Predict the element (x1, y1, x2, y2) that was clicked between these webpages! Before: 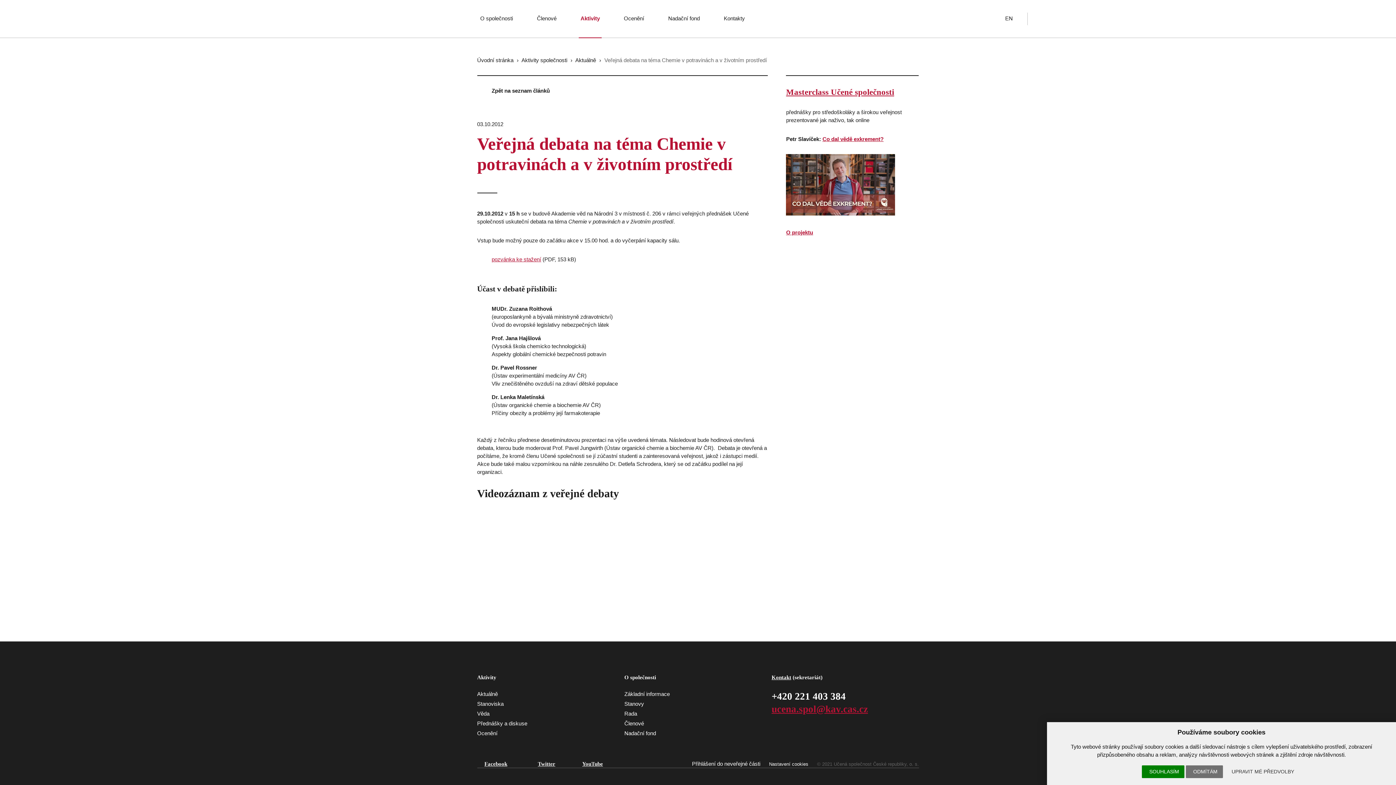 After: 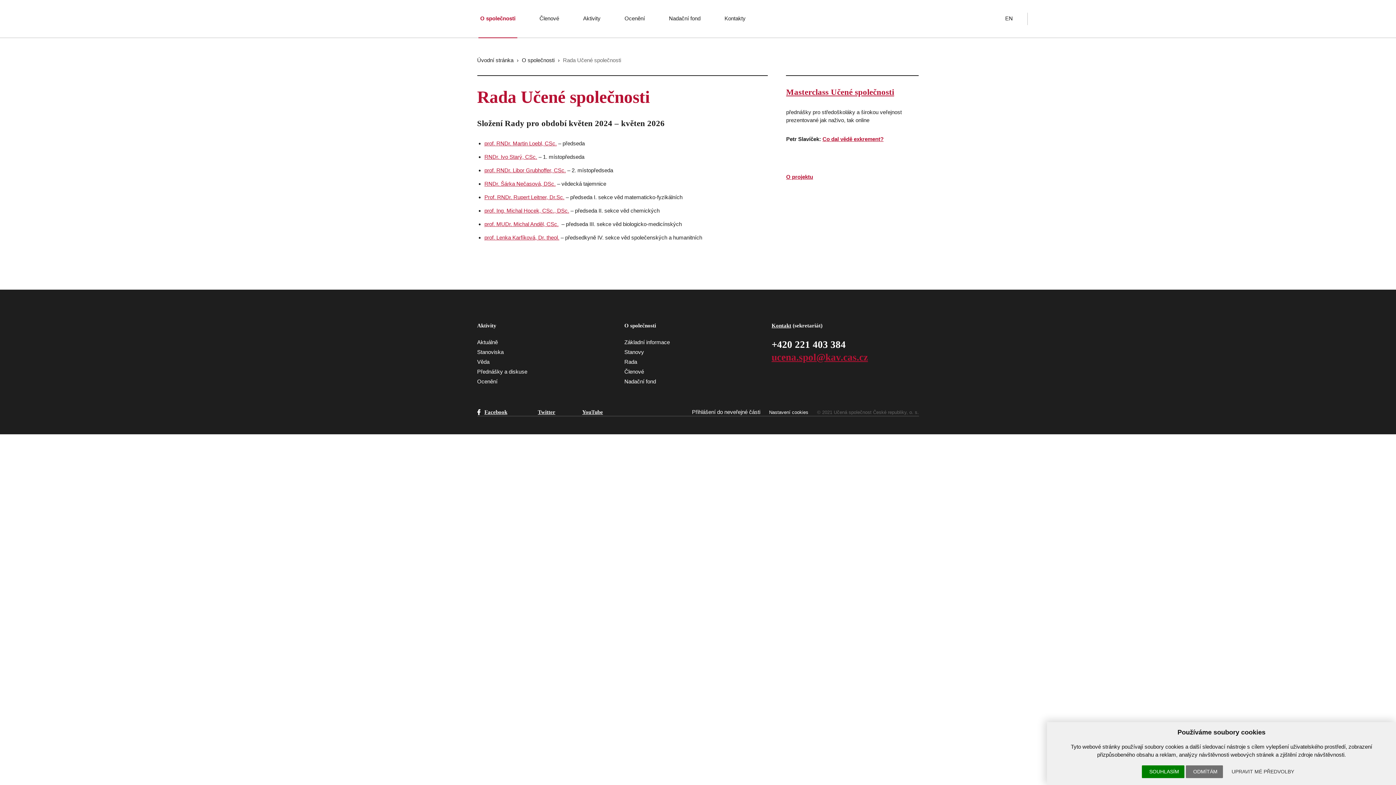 Action: label: Rada bbox: (624, 710, 637, 717)